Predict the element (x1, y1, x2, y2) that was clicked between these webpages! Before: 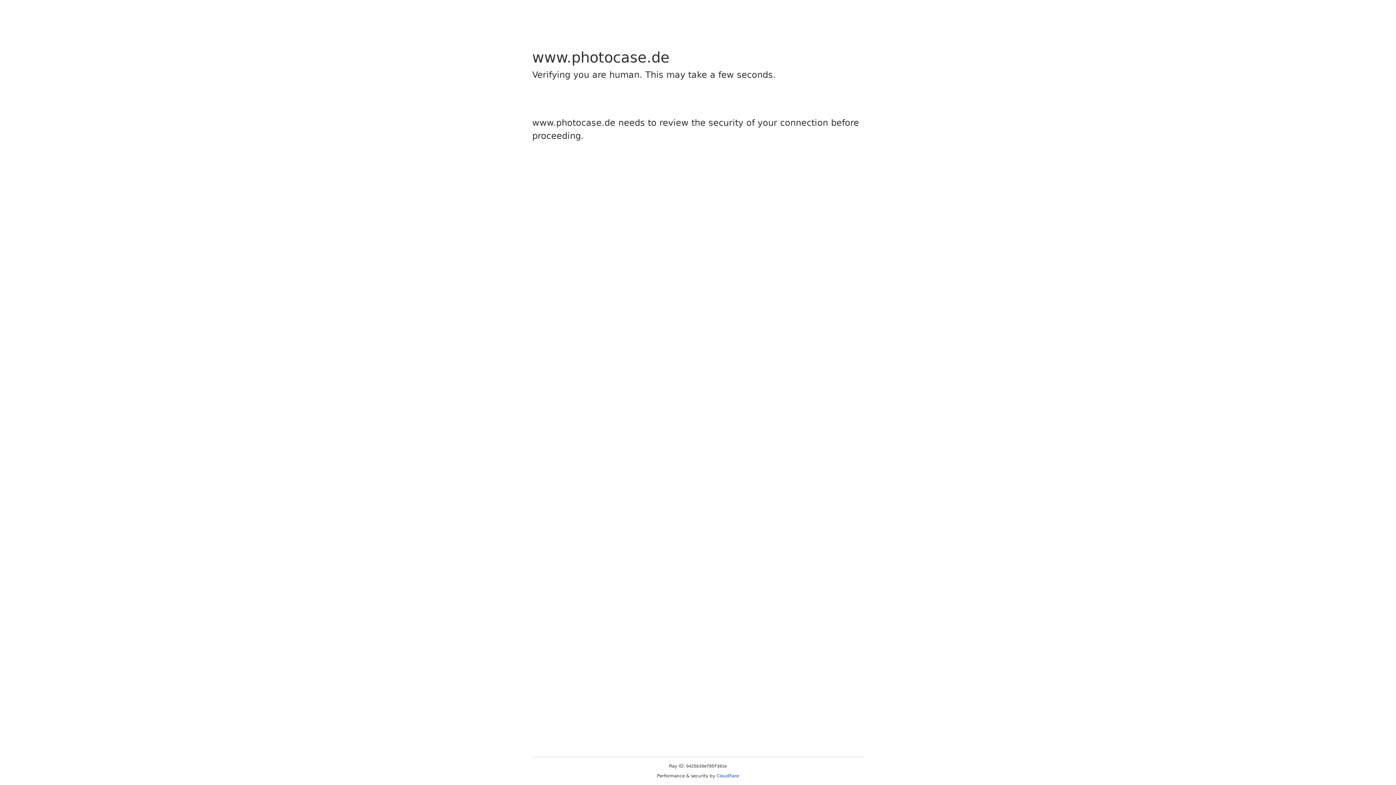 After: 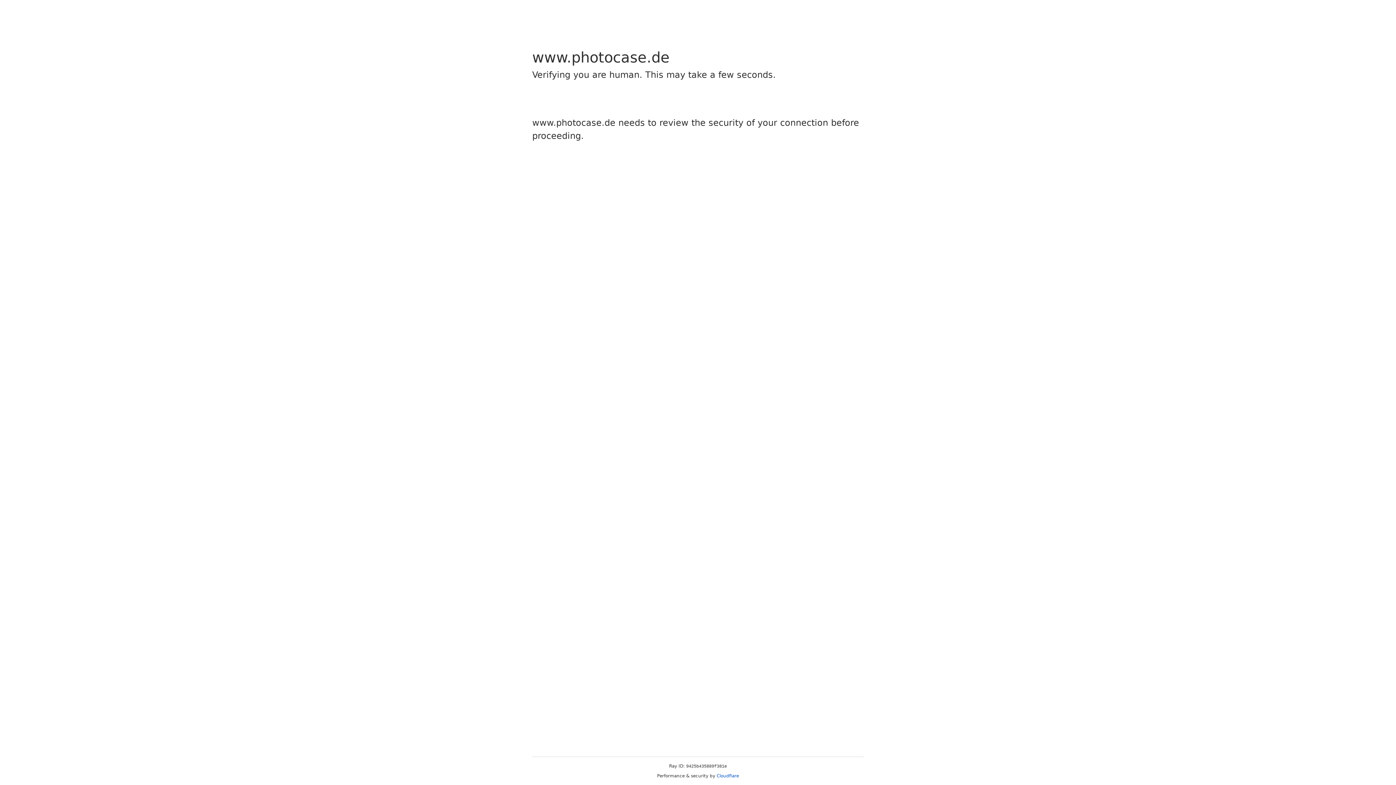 Action: label: Cloudflare bbox: (716, 773, 739, 778)